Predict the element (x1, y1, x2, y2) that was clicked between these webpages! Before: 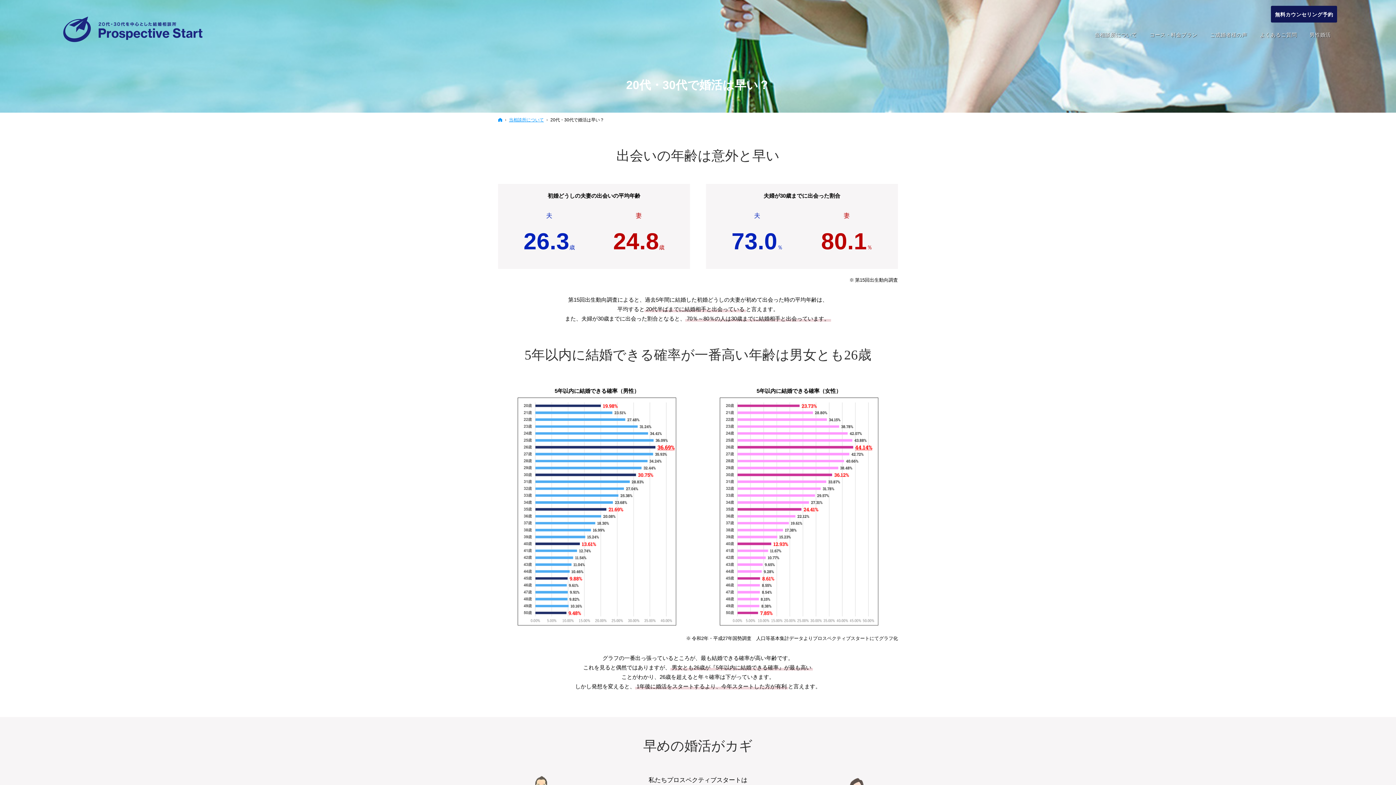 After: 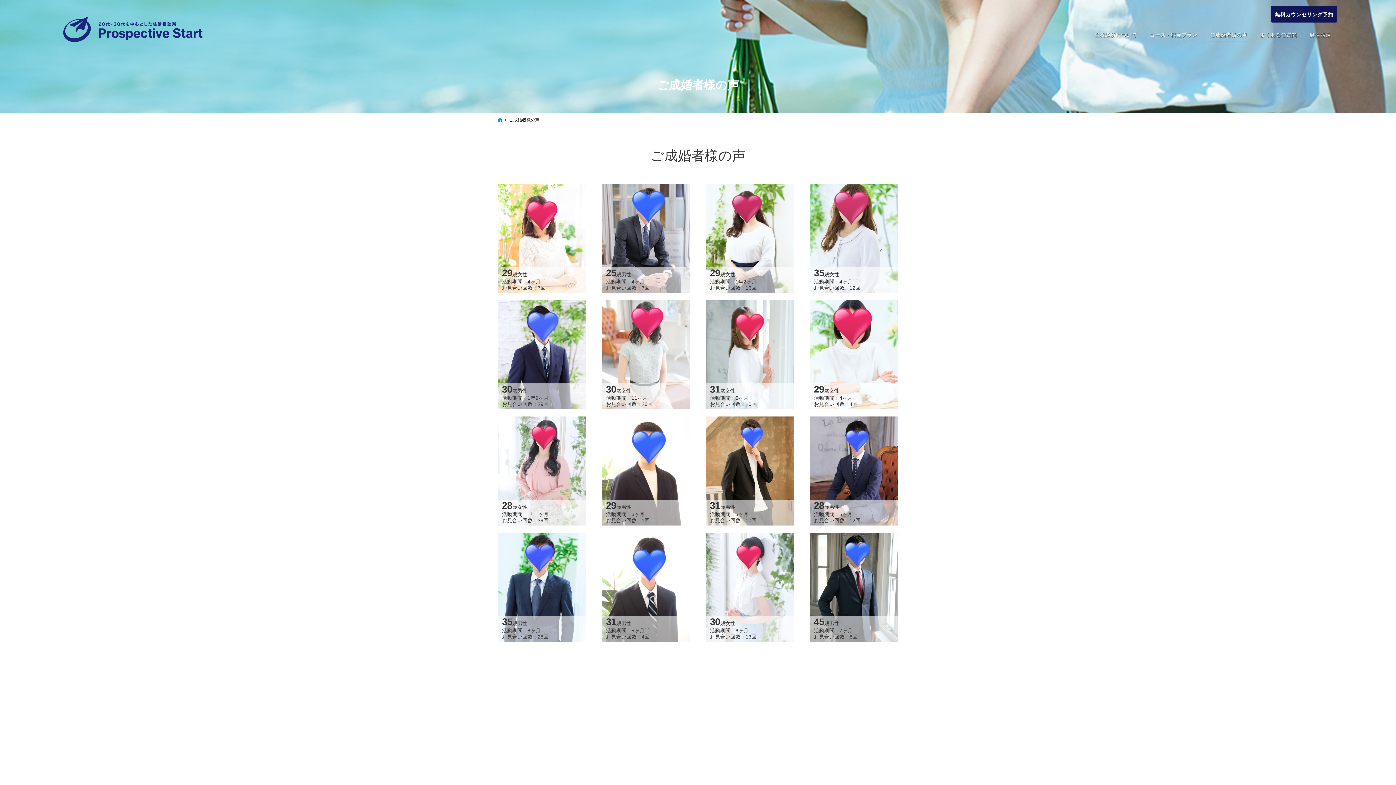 Action: label: ご成婚者様の声 bbox: (1204, 26, 1253, 42)